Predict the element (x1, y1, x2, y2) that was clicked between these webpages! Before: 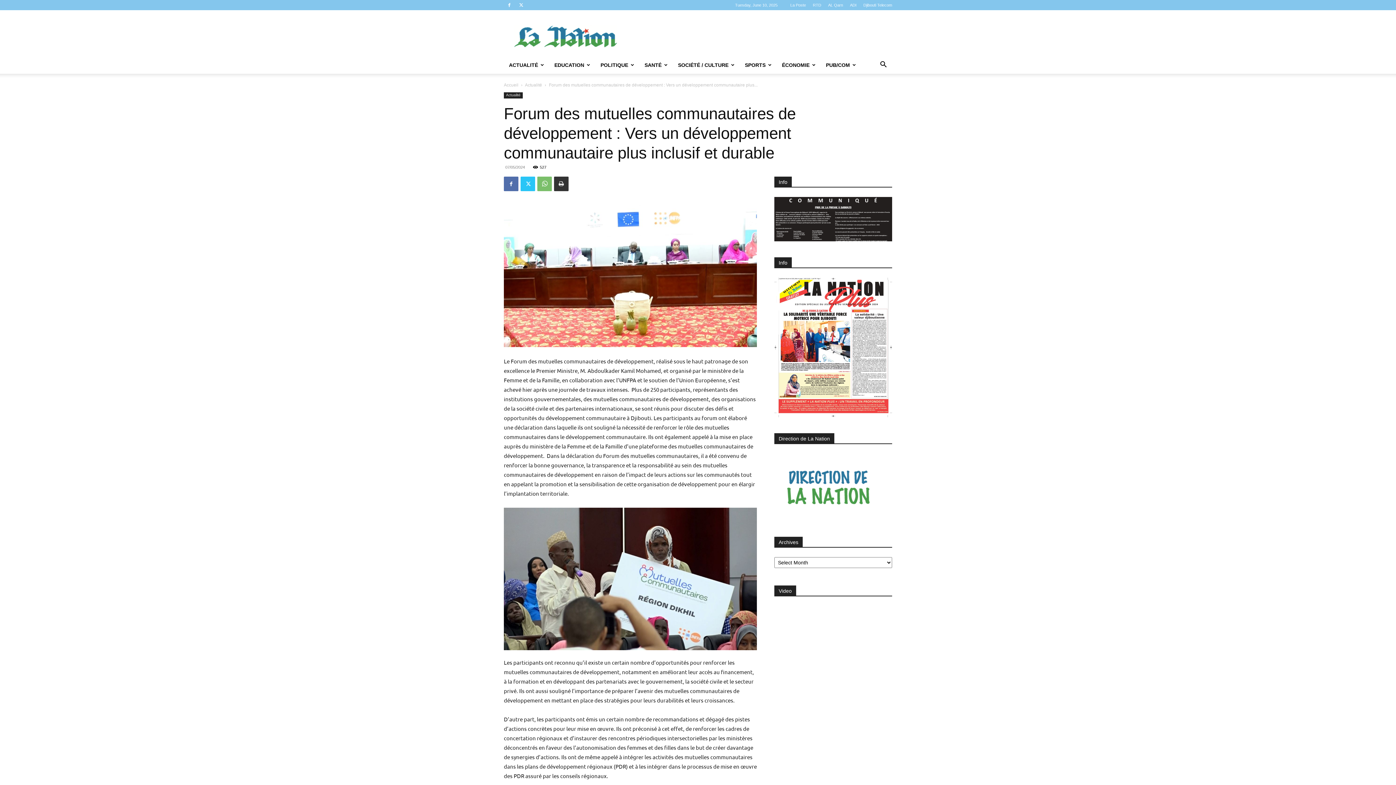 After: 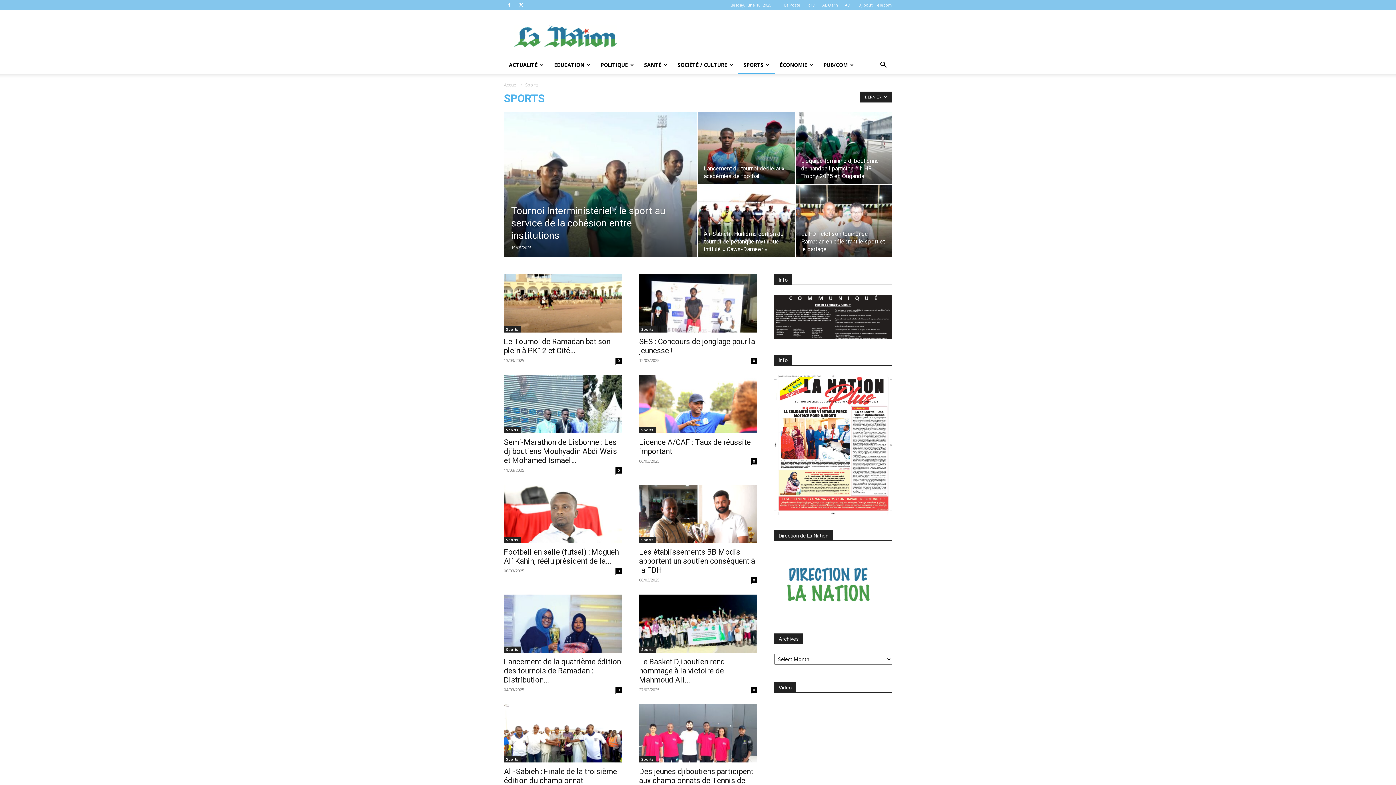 Action: label: SPORTS bbox: (740, 56, 777, 73)